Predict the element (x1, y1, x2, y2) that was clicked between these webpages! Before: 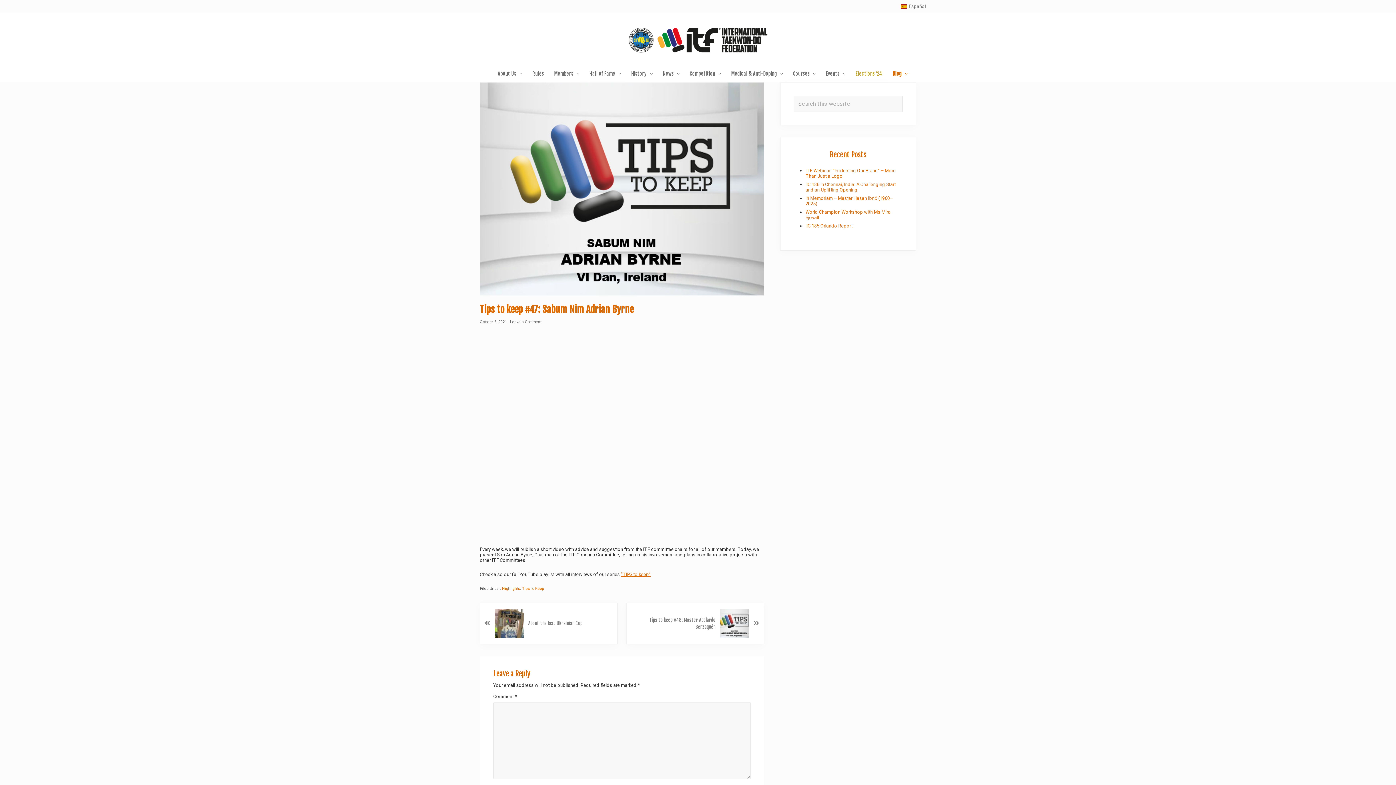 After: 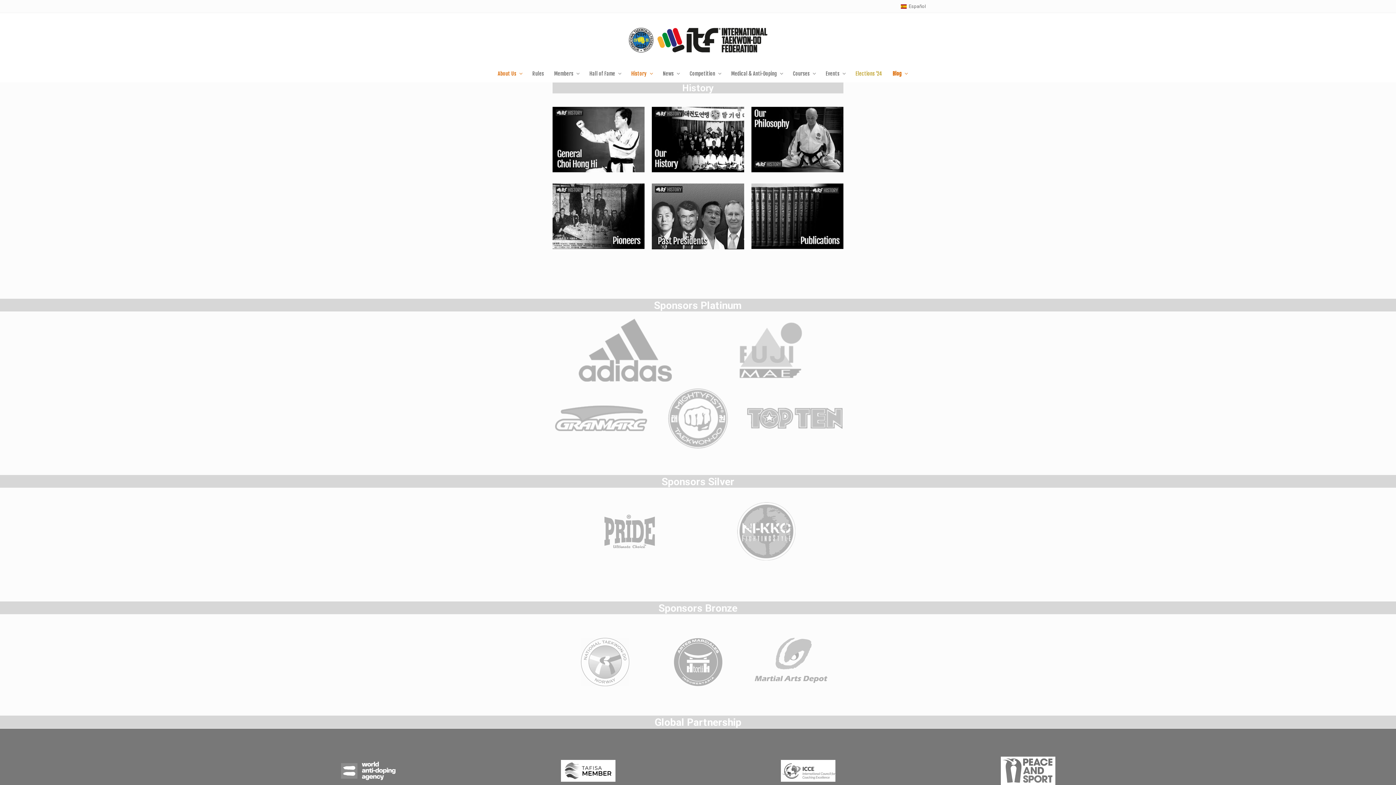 Action: label: History bbox: (626, 64, 657, 82)